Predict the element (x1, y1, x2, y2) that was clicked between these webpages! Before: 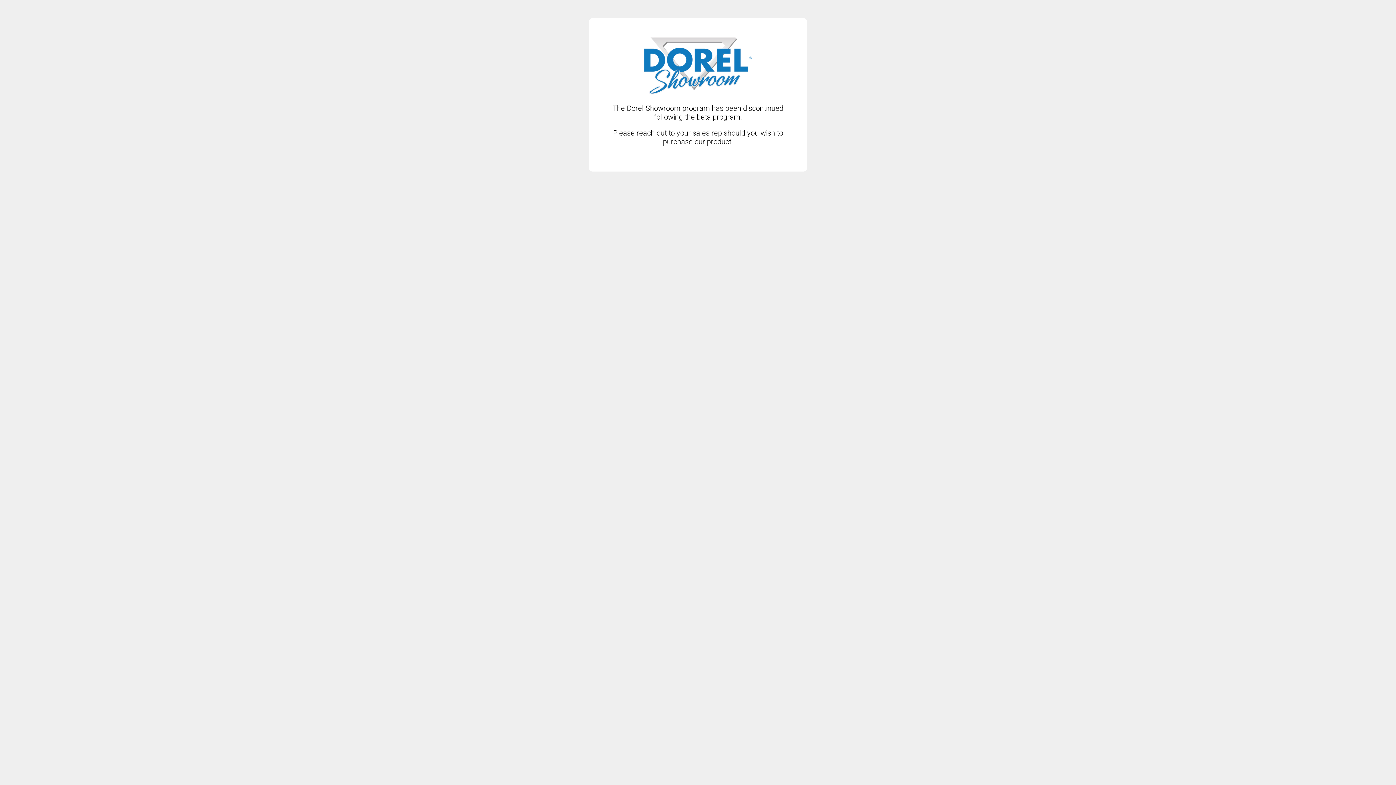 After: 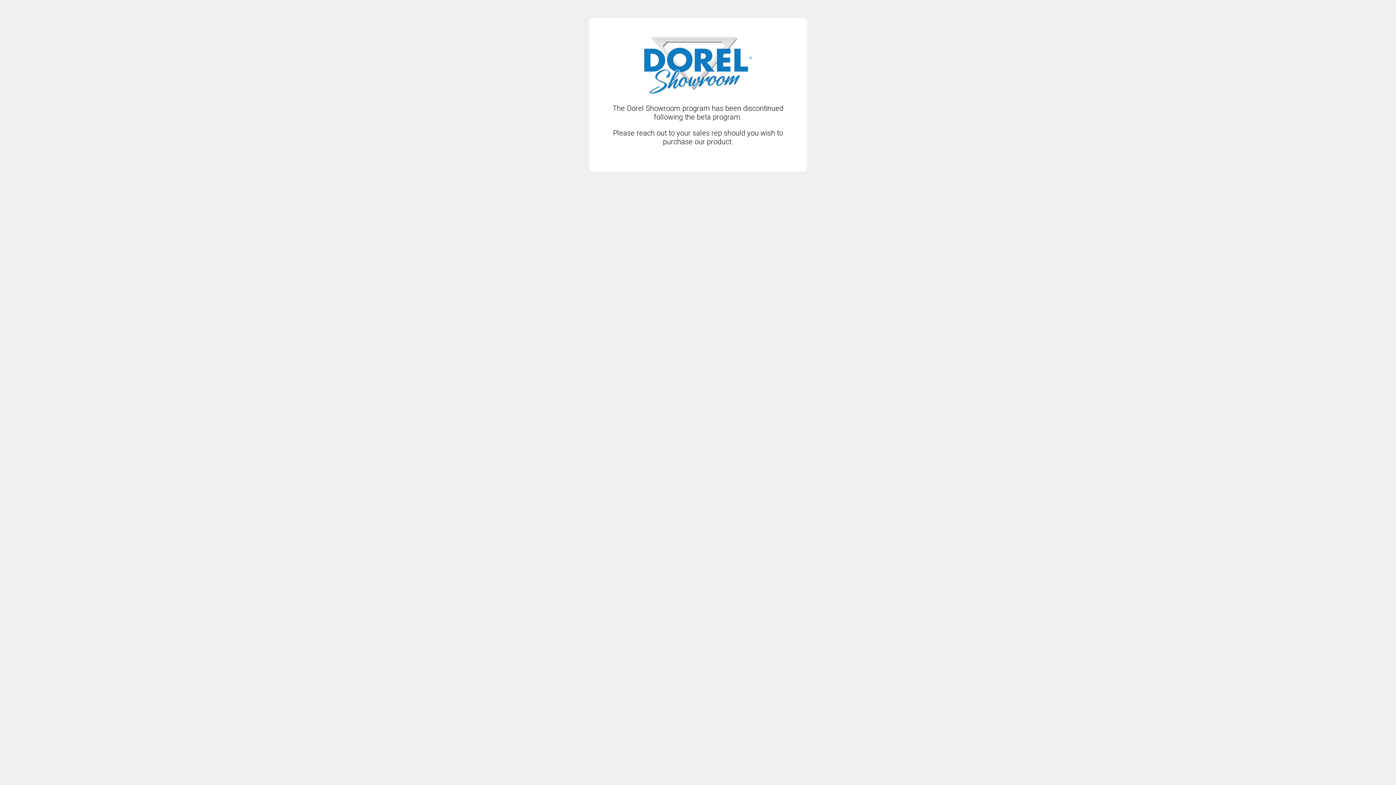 Action: bbox: (643, 88, 752, 96)